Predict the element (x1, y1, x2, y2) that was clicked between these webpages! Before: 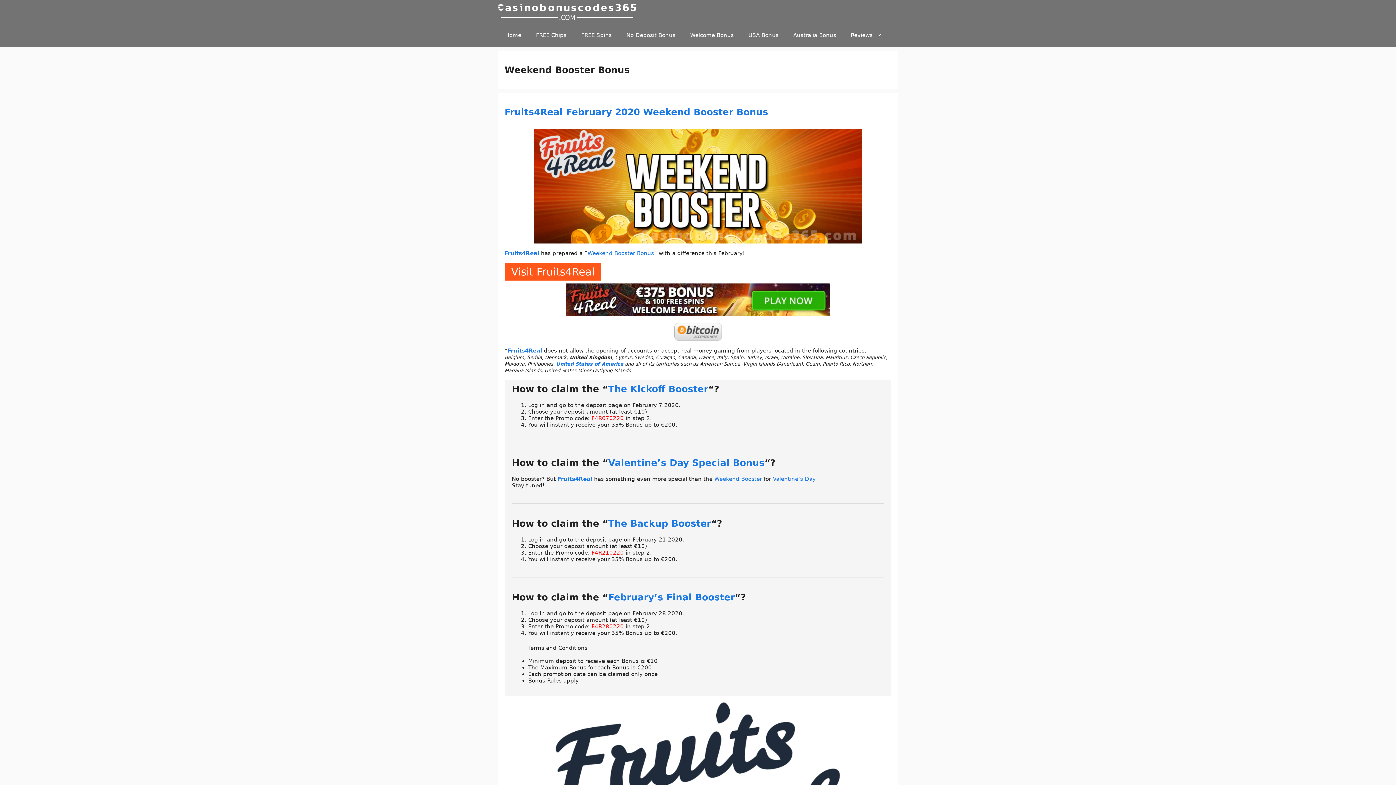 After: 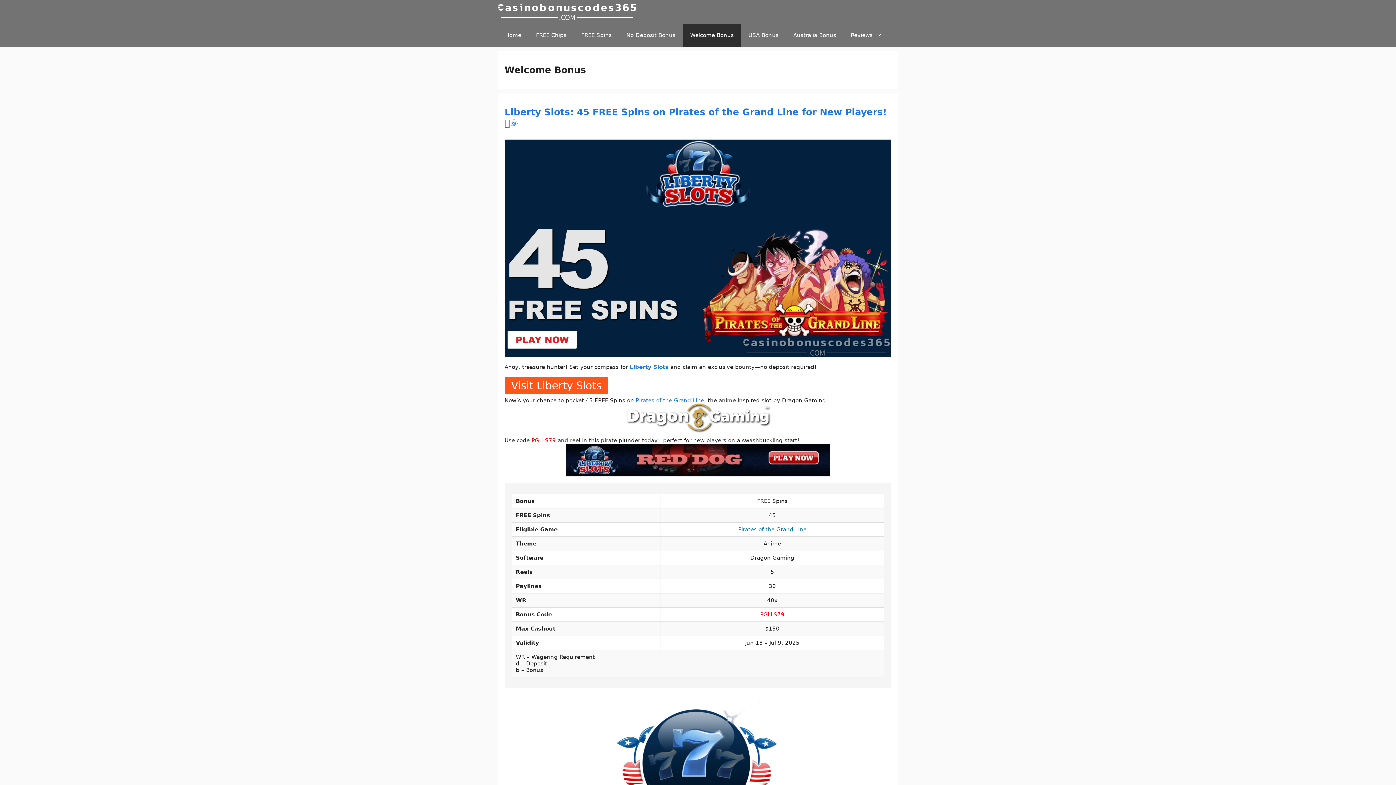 Action: label: Welcome Bonus bbox: (683, 23, 741, 47)